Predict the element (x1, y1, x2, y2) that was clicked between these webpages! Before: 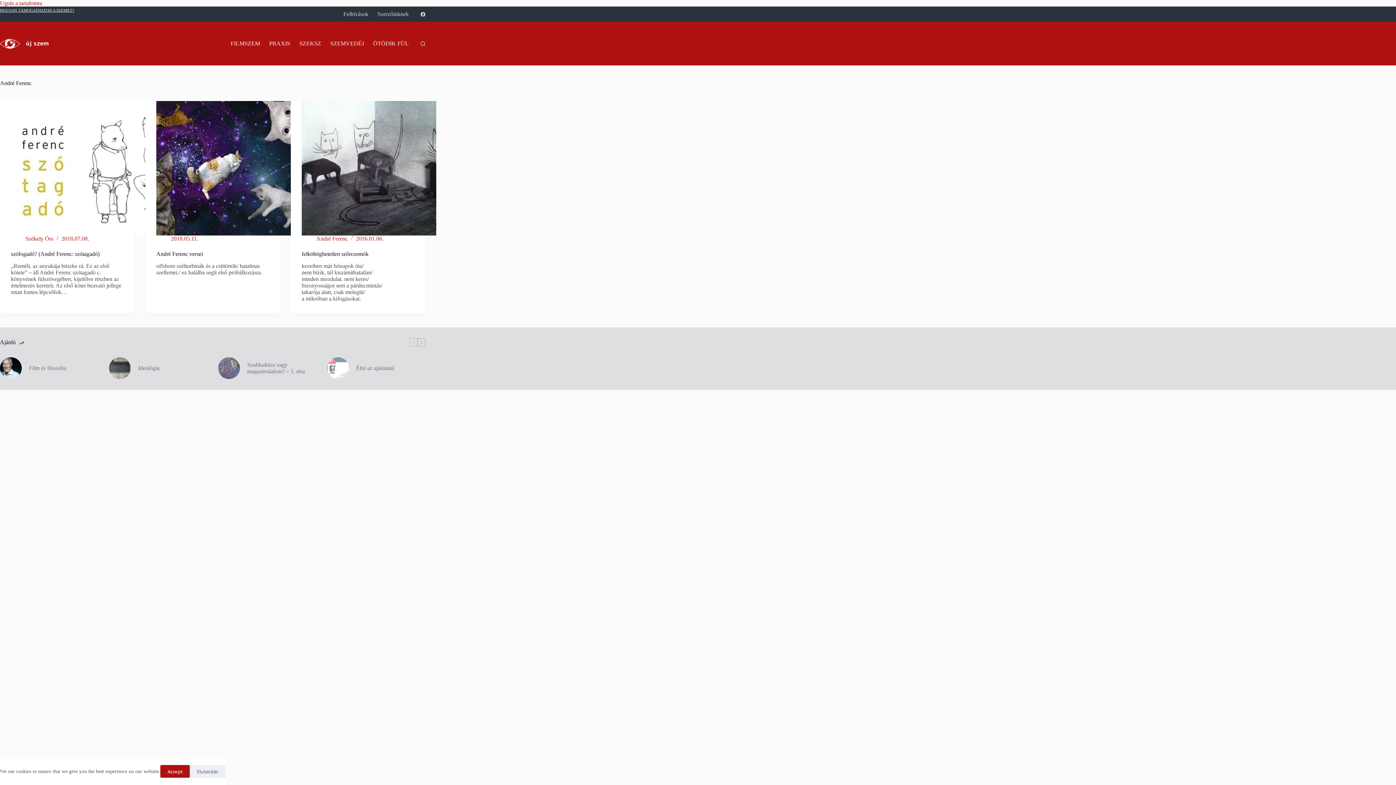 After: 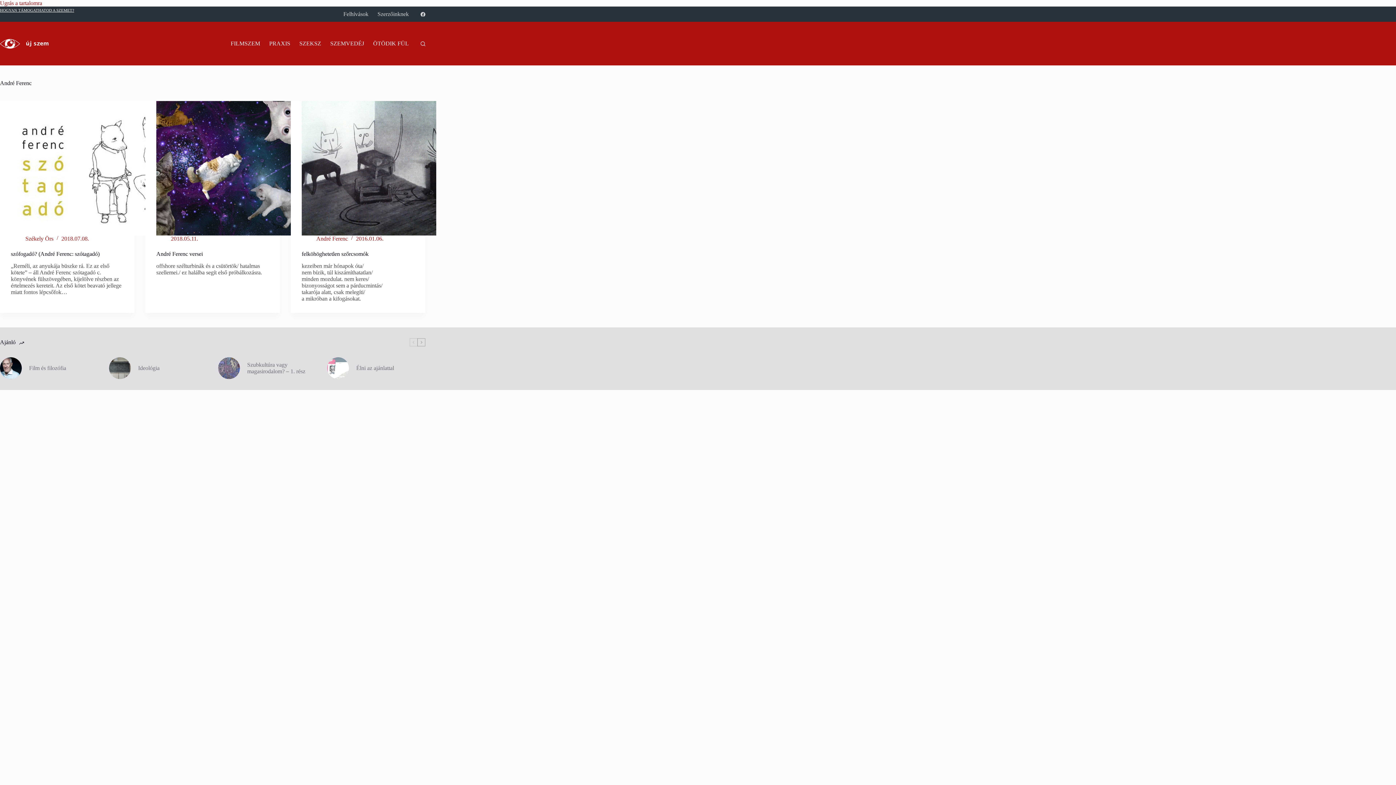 Action: bbox: (160, 765, 189, 778) label: Accept